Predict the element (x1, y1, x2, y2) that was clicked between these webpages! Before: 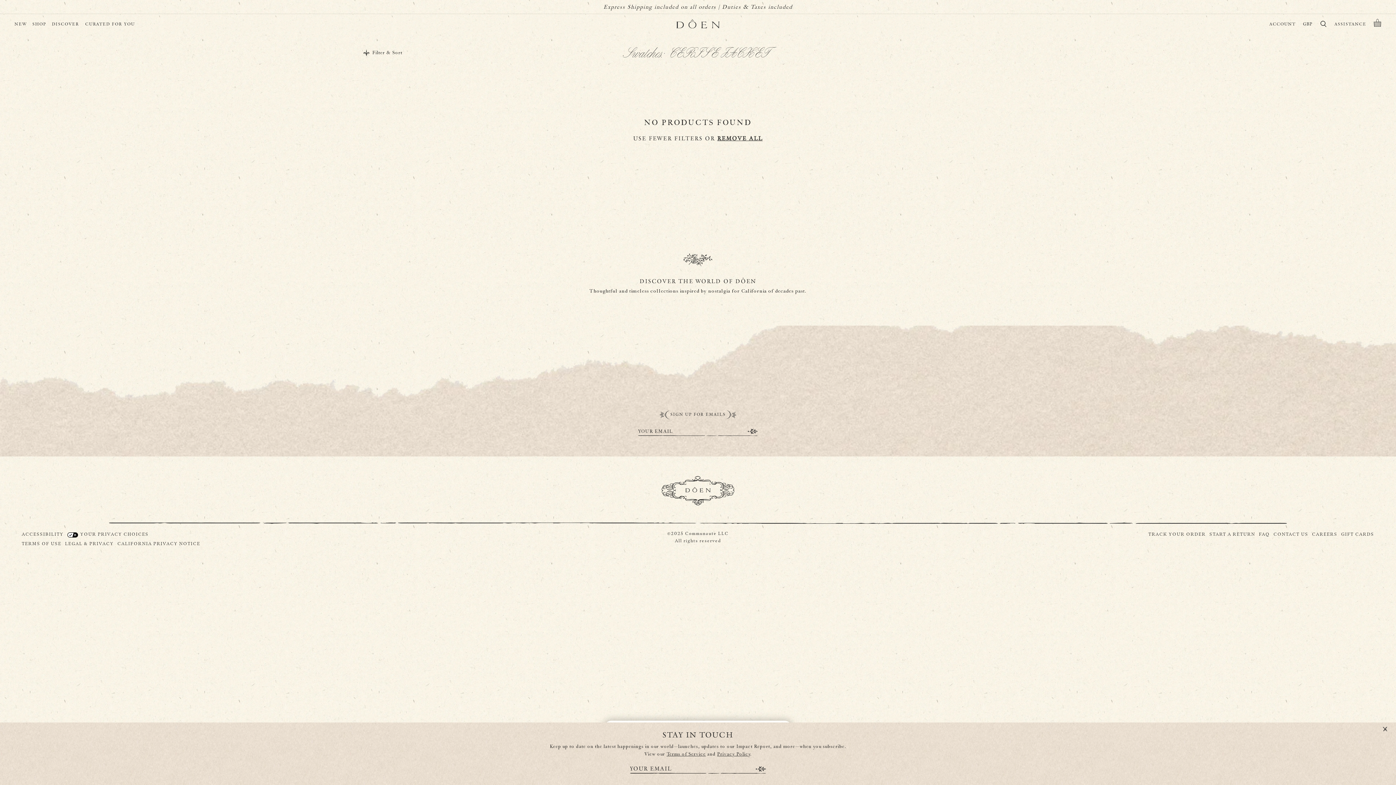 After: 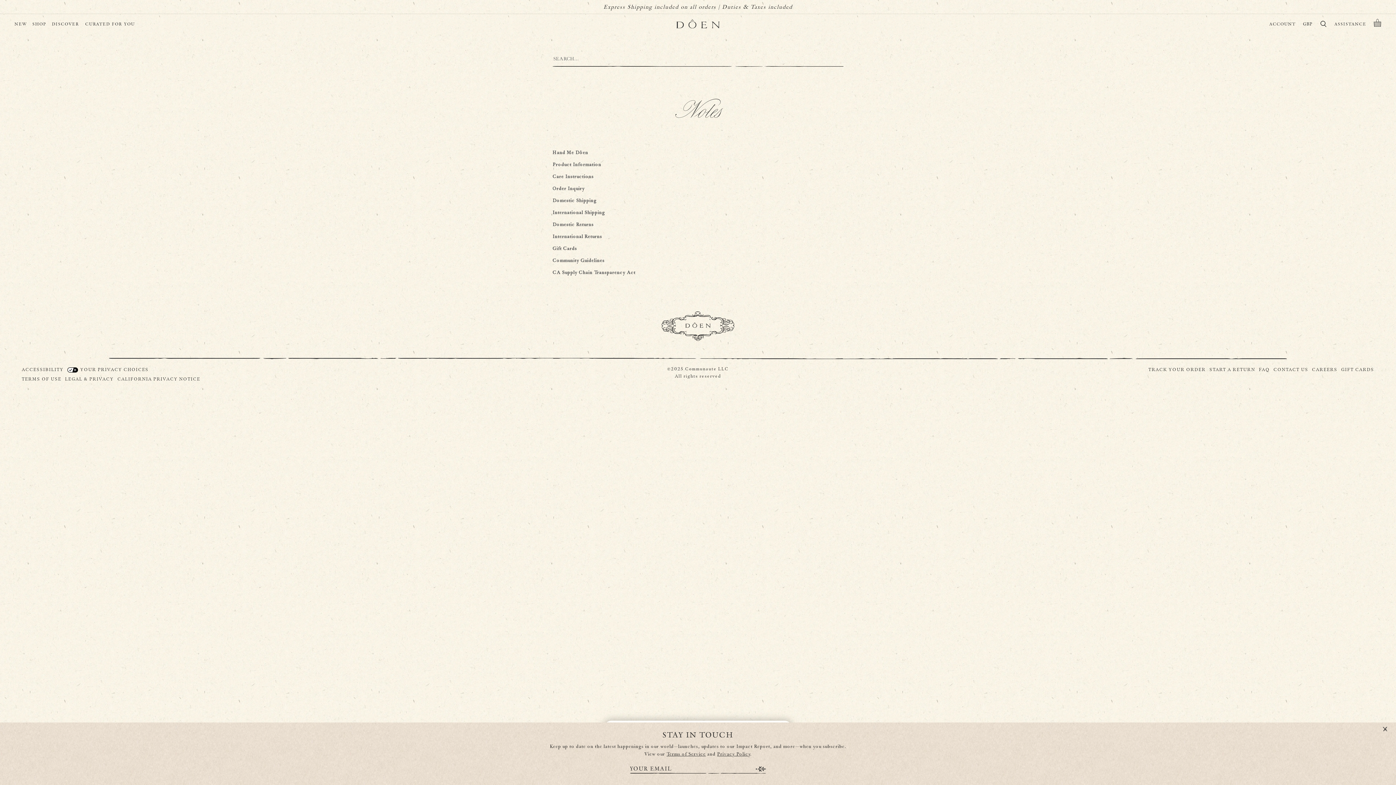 Action: label: FAQ bbox: (1259, 530, 1270, 538)